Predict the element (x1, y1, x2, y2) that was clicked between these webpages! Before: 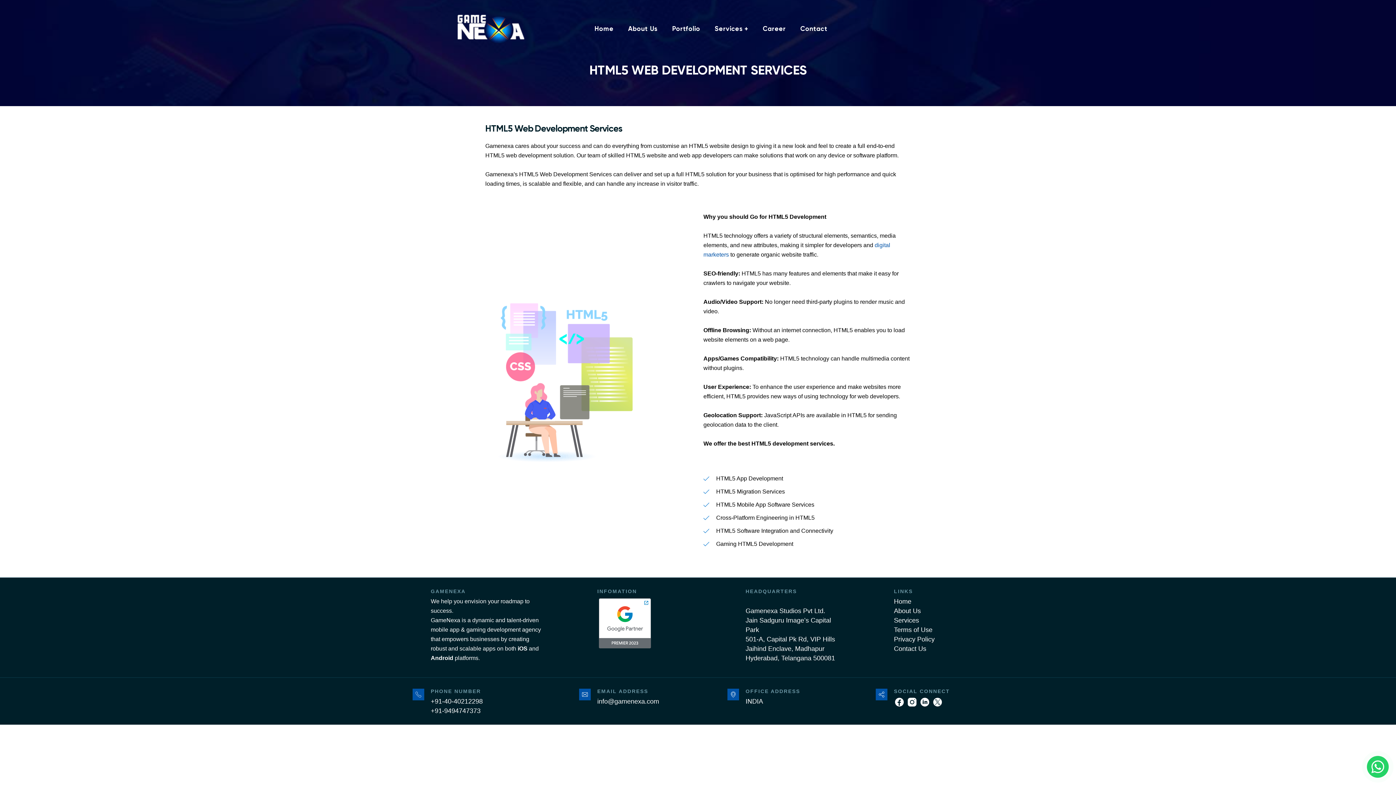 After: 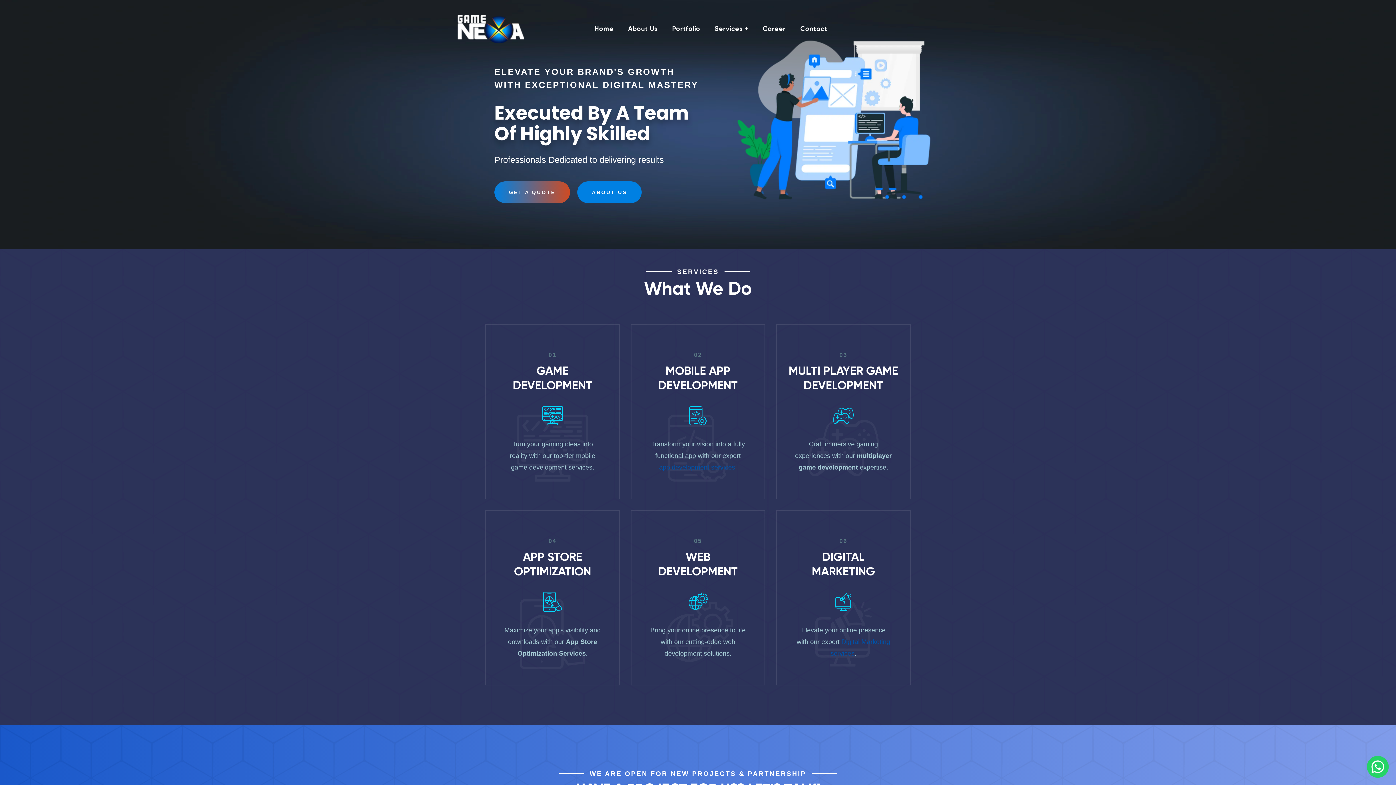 Action: label: Home bbox: (594, 20, 613, 38)